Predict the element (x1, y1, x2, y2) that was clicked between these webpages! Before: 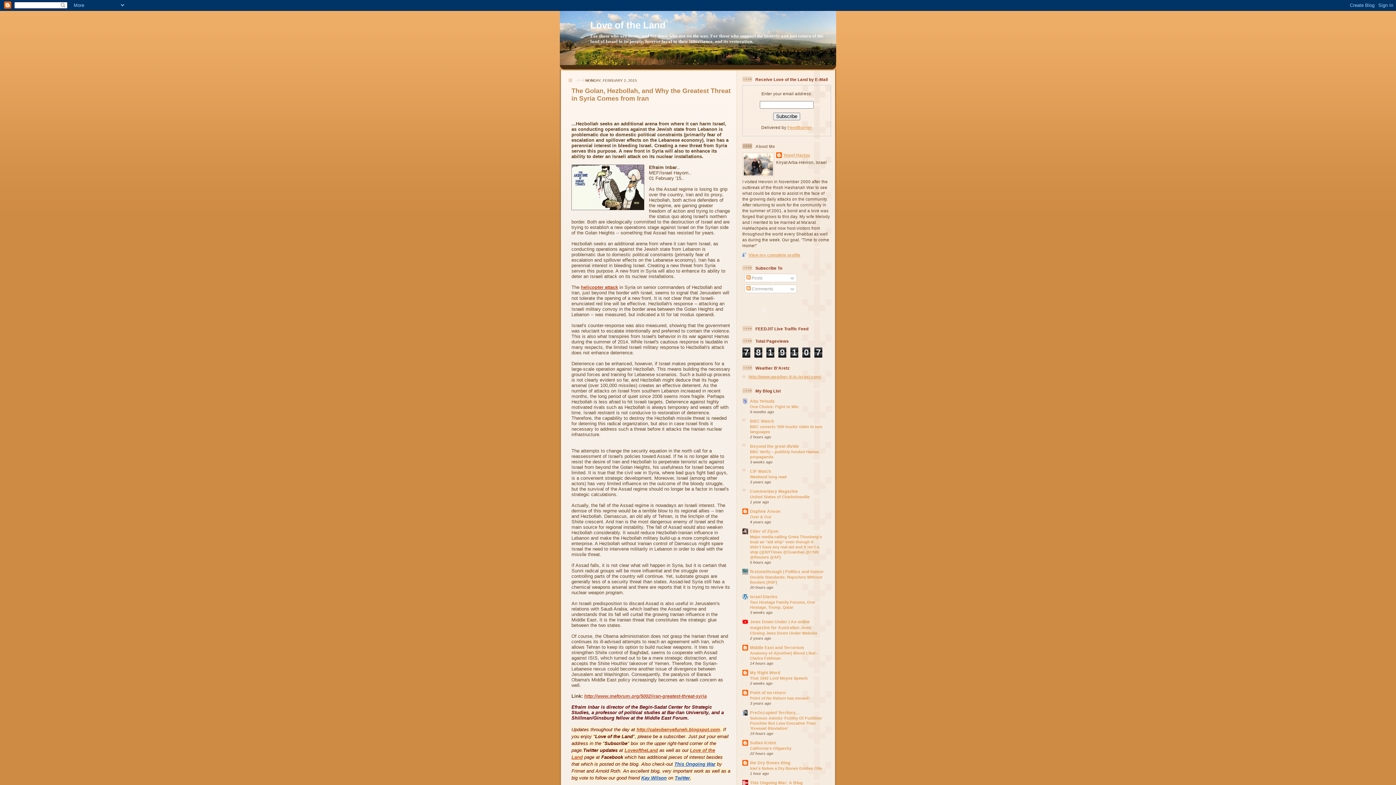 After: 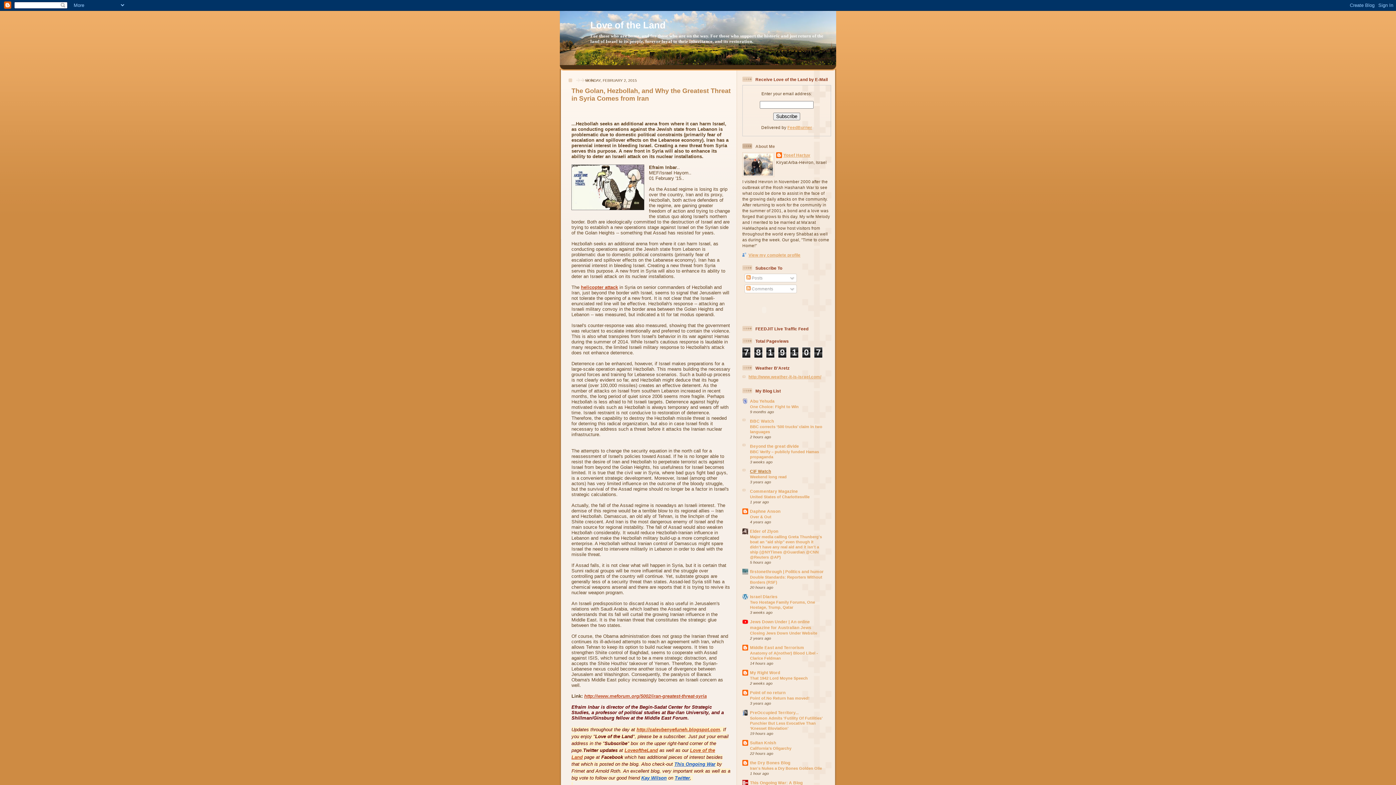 Action: bbox: (750, 469, 771, 473) label: CiF Watch